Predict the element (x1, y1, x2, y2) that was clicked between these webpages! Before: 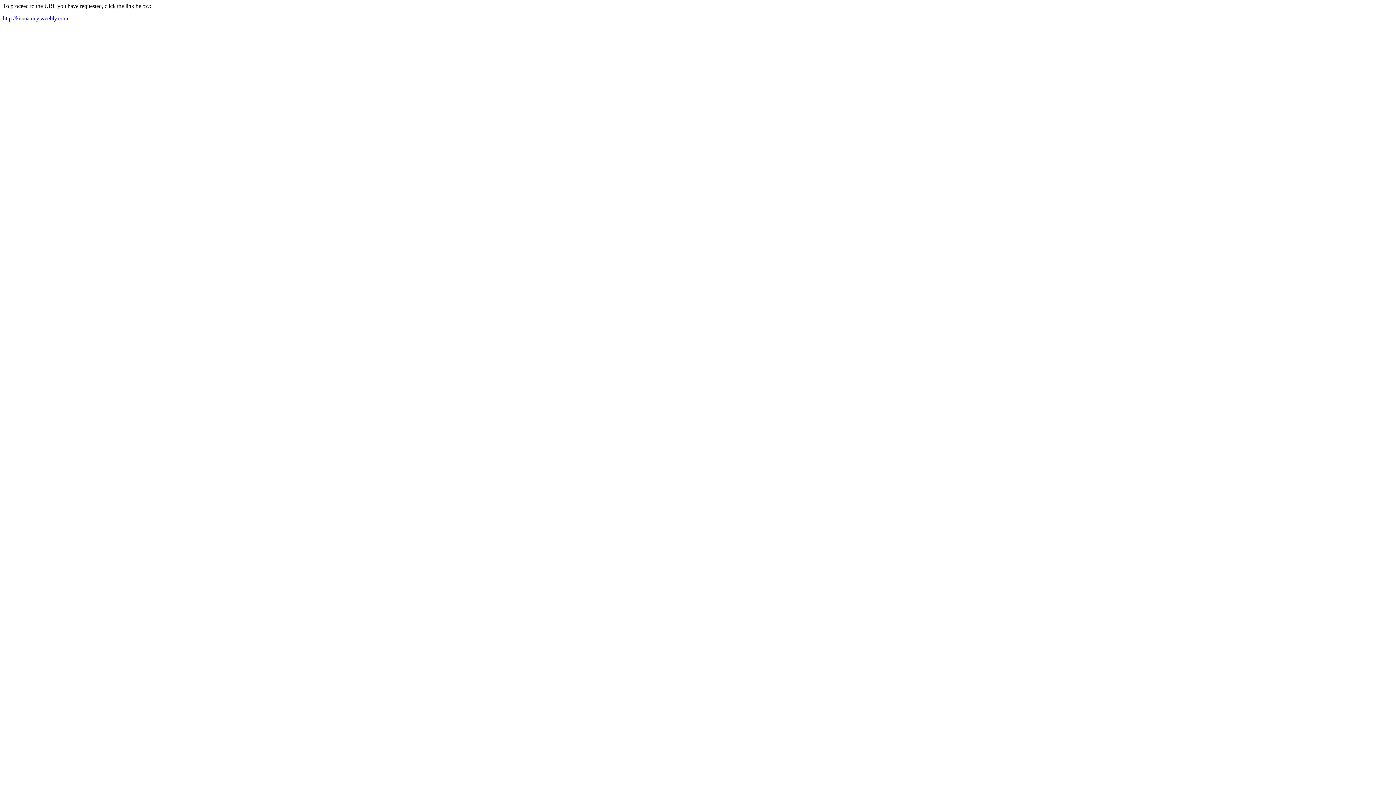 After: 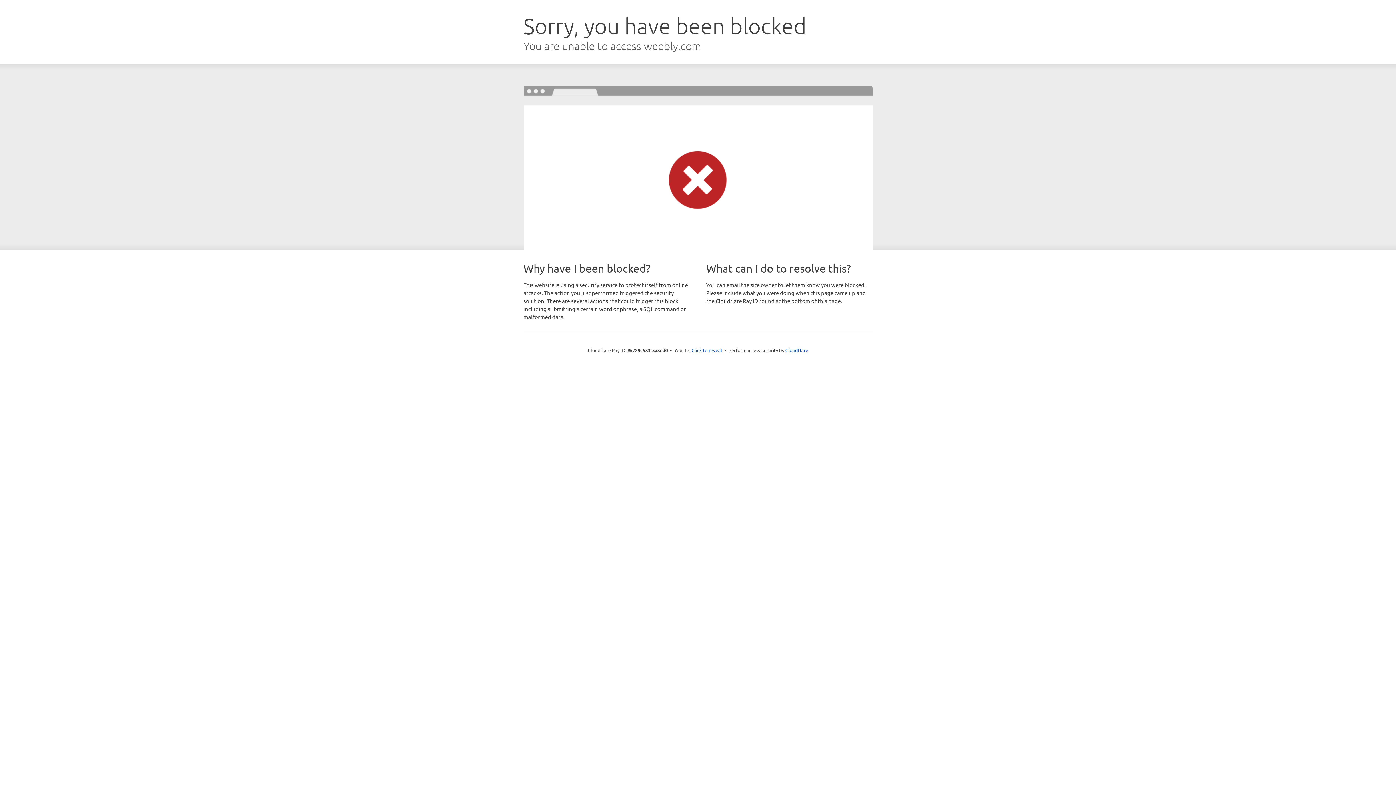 Action: bbox: (2, 15, 68, 21) label: http://kismatney.weebly.com